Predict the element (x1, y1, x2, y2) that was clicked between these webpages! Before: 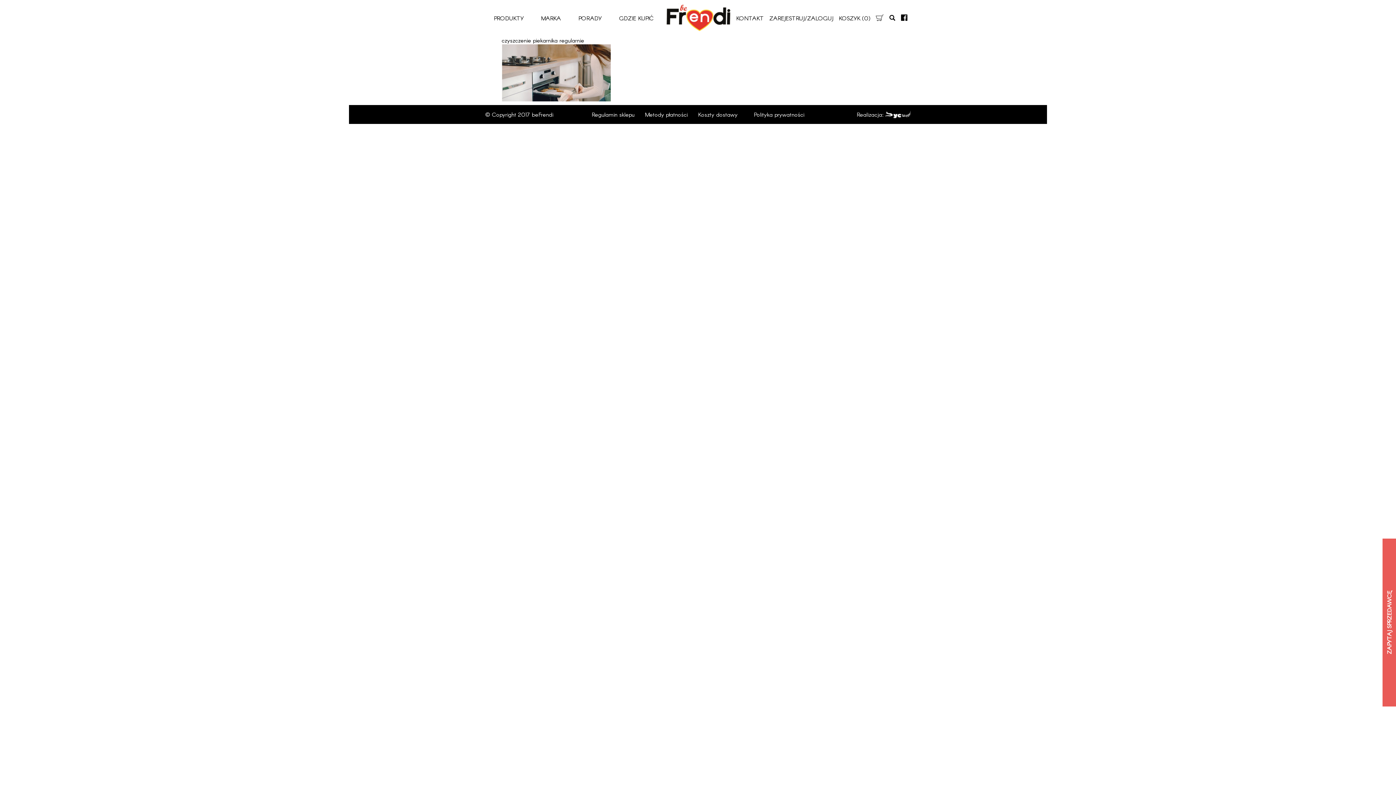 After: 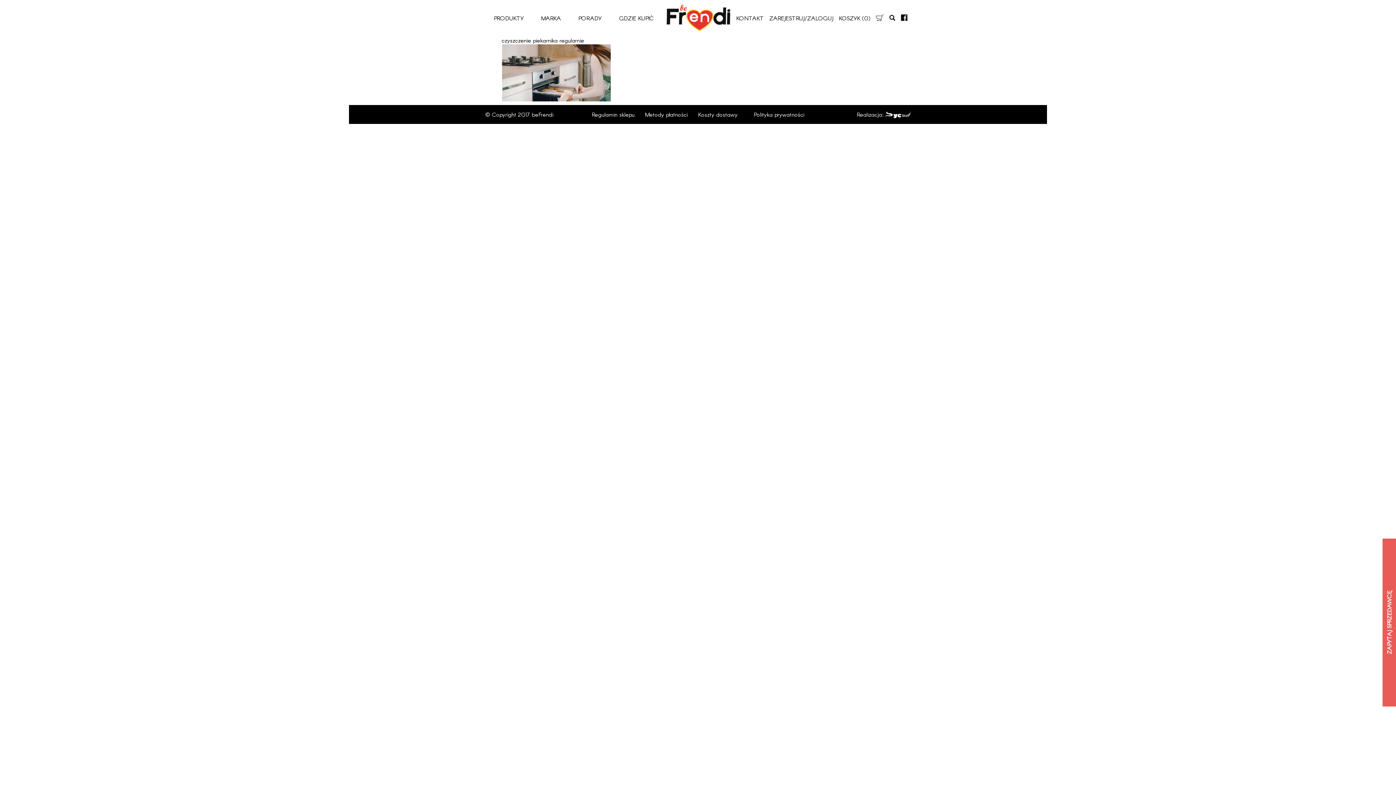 Action: bbox: (898, 0, 910, 36)